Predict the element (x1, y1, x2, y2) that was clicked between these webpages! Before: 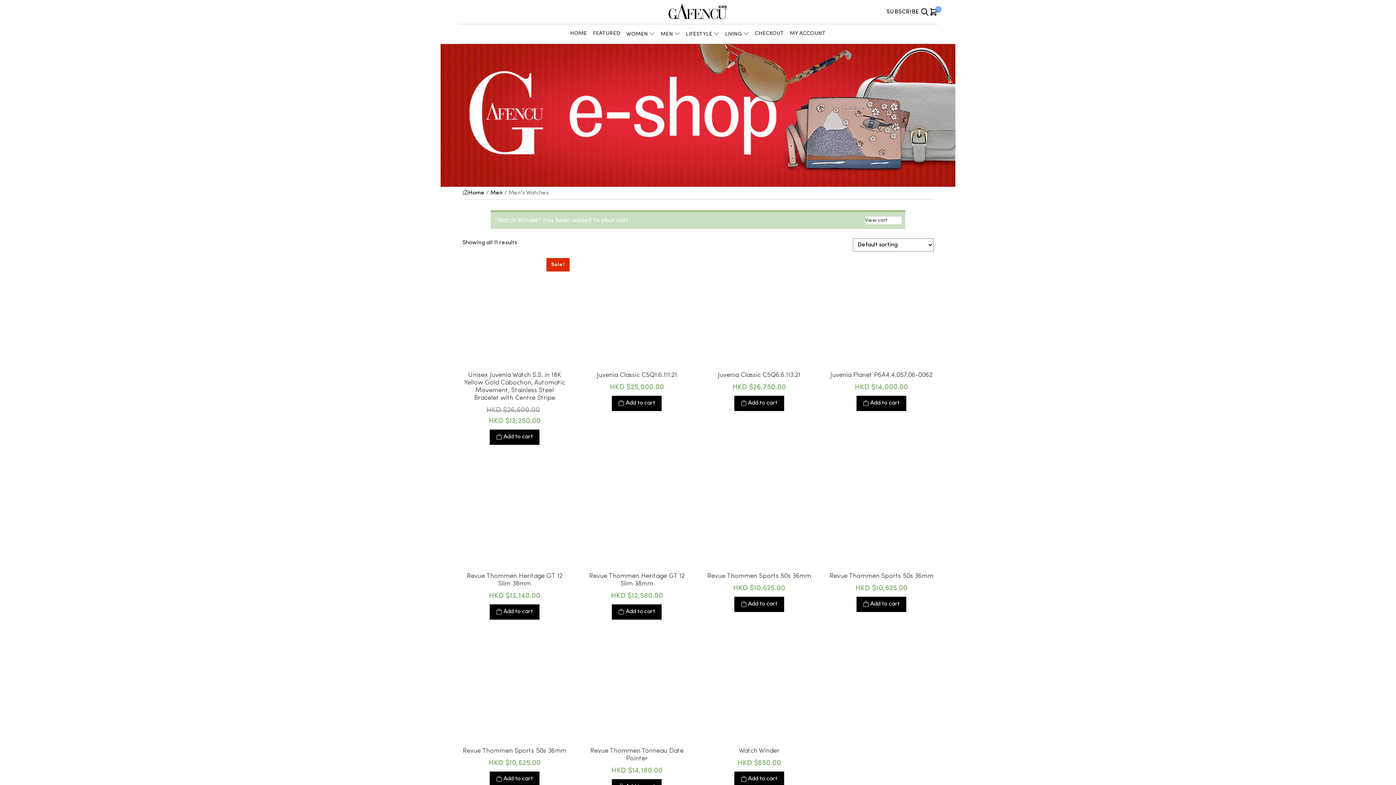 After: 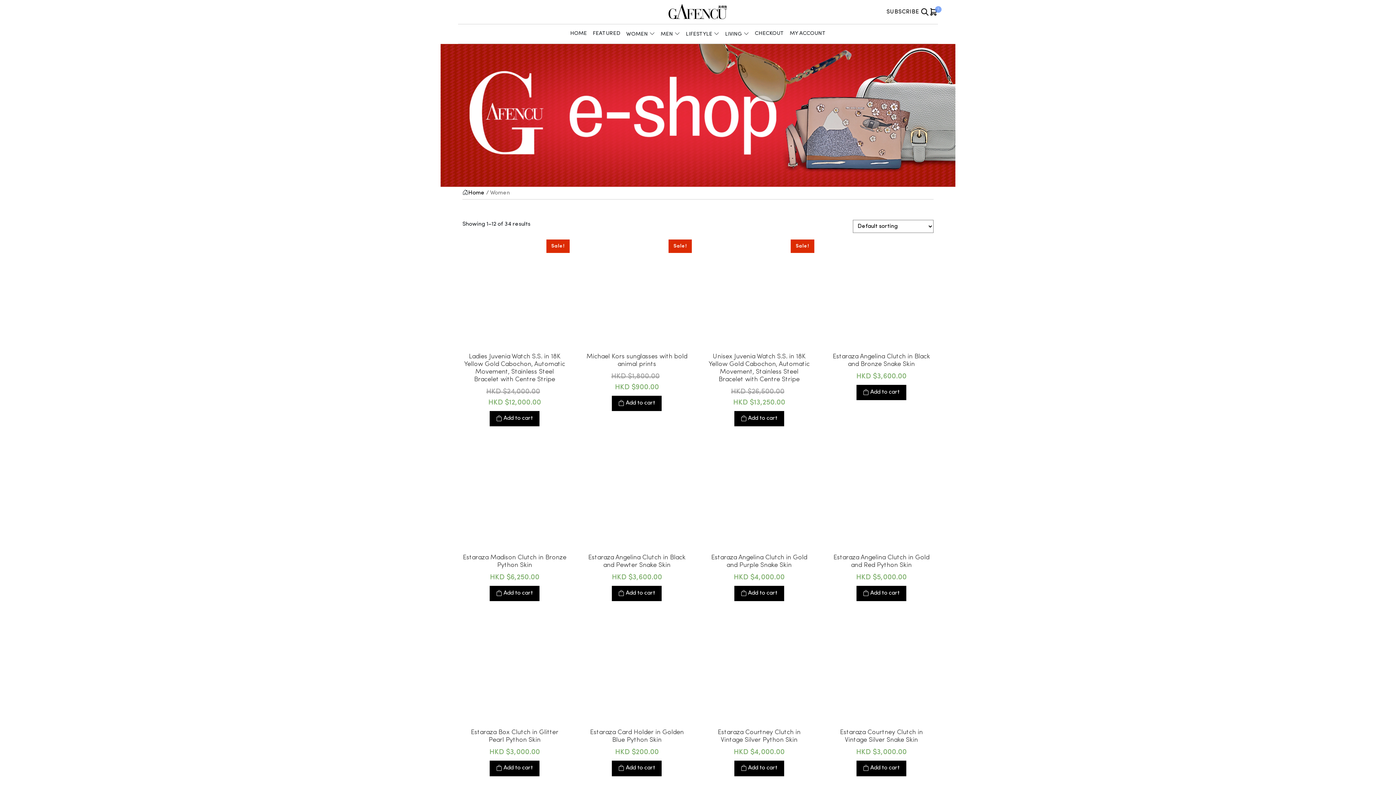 Action: label: WOMEN  bbox: (623, 27, 658, 40)